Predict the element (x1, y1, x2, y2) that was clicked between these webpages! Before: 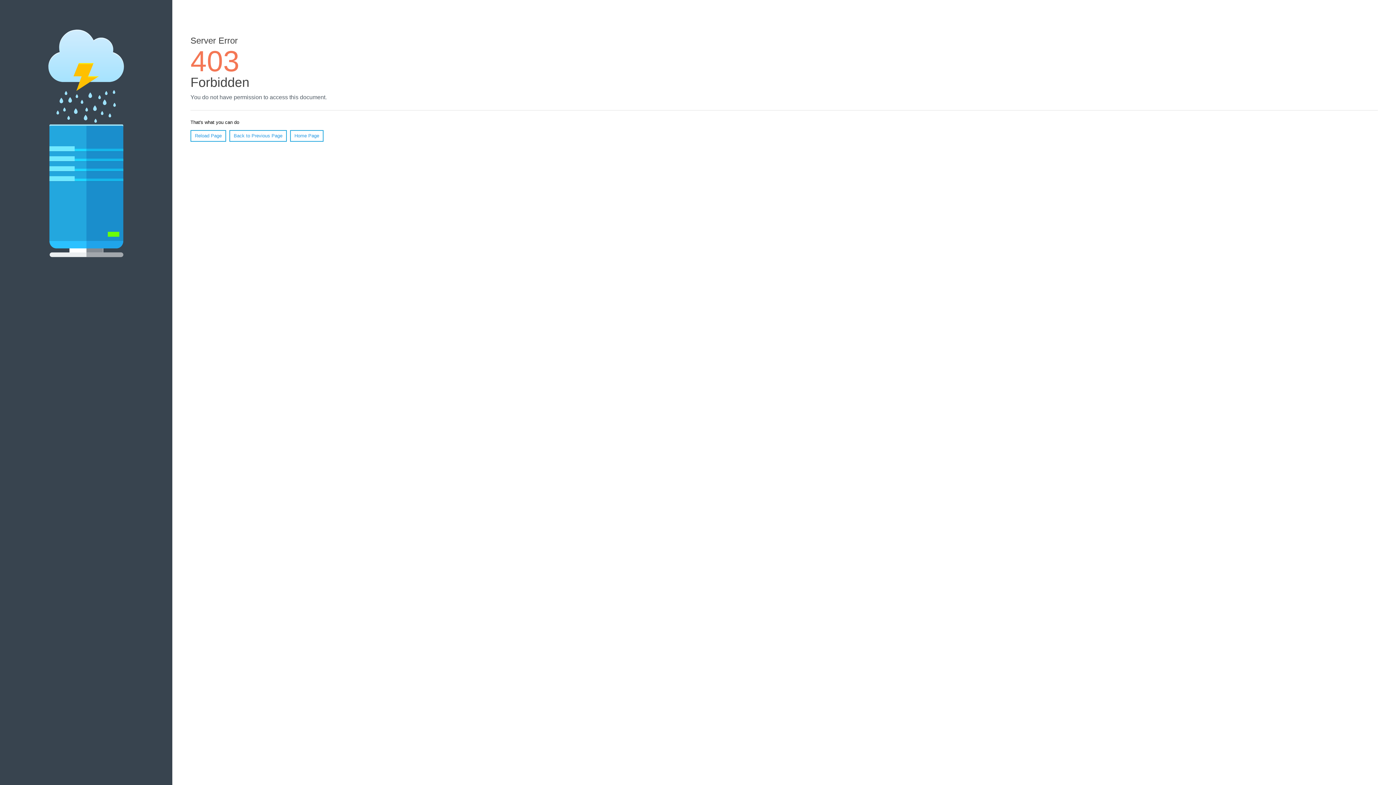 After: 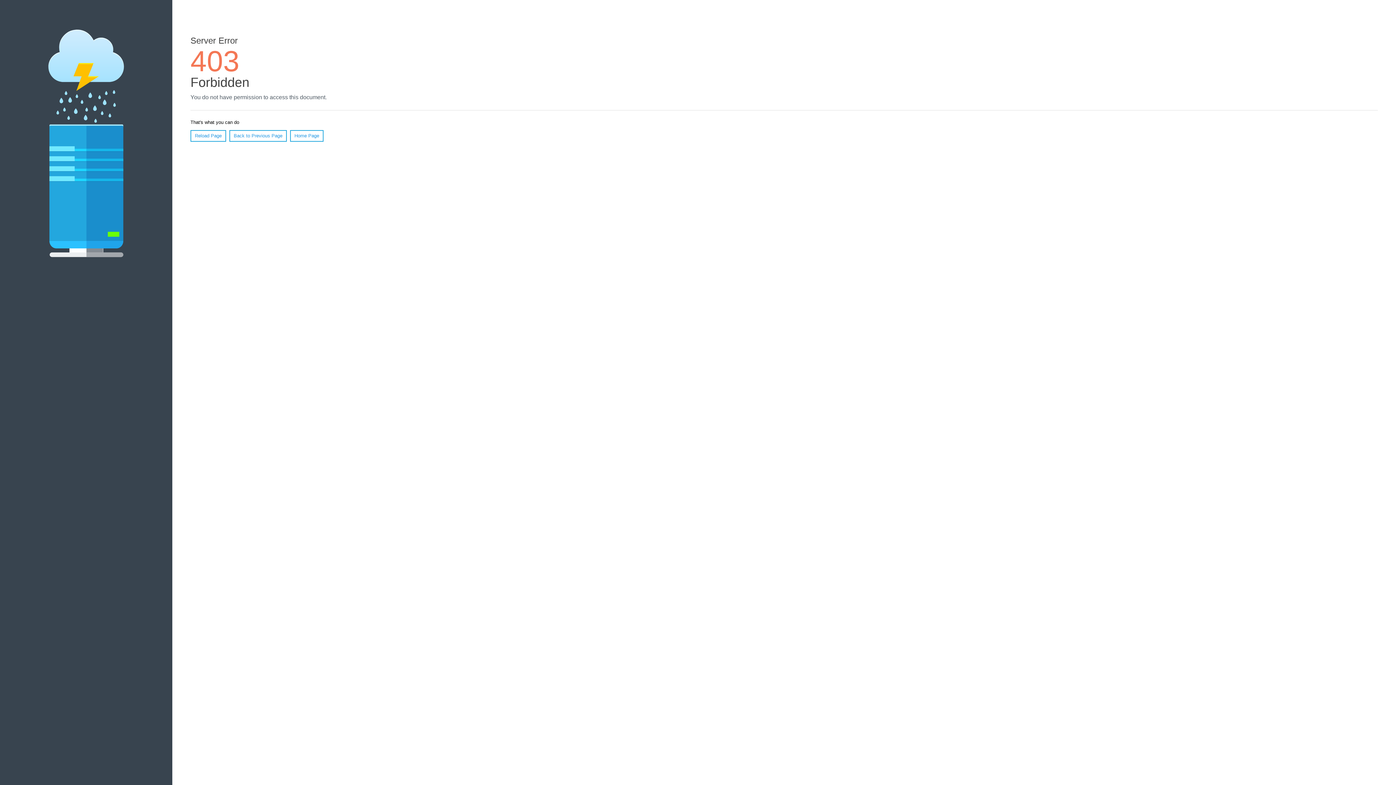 Action: label: Reload Page bbox: (190, 130, 226, 141)